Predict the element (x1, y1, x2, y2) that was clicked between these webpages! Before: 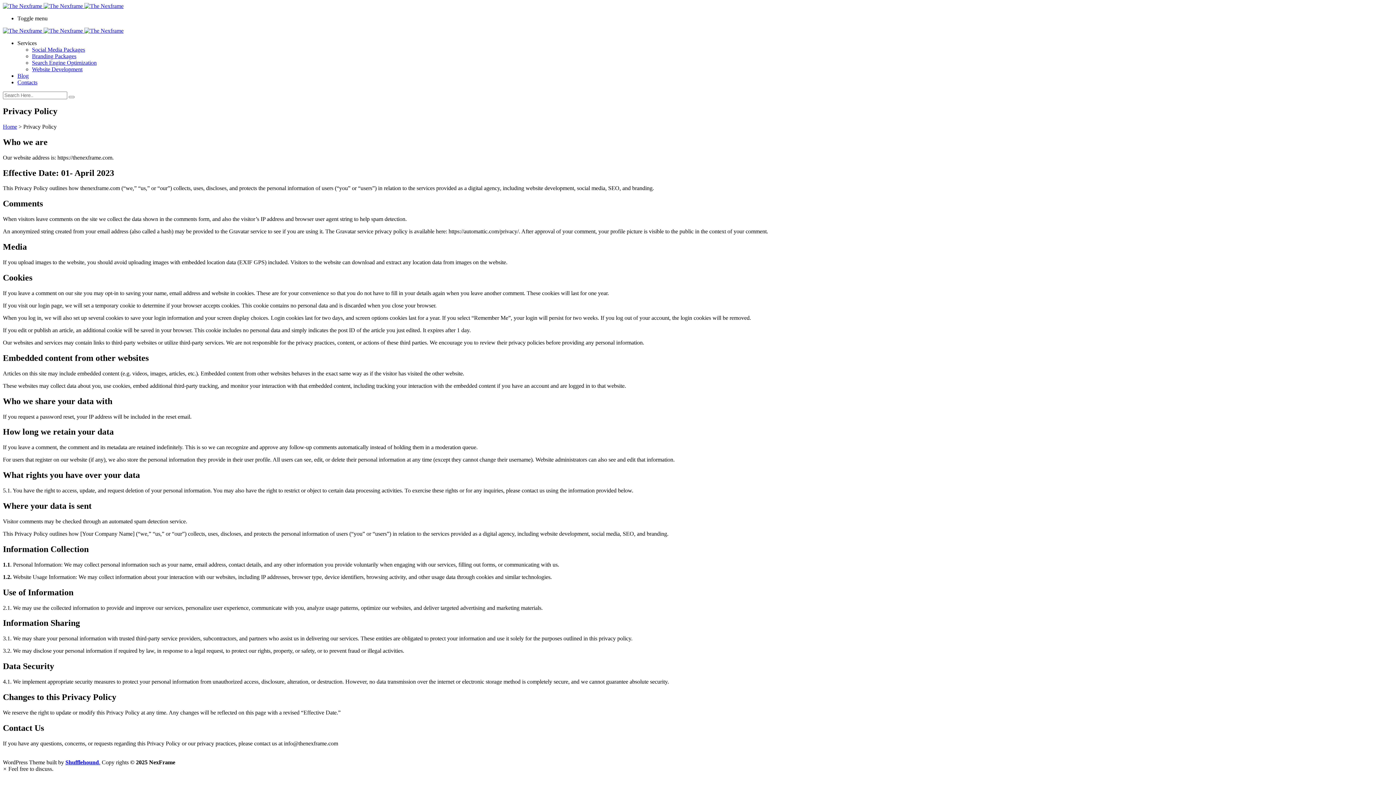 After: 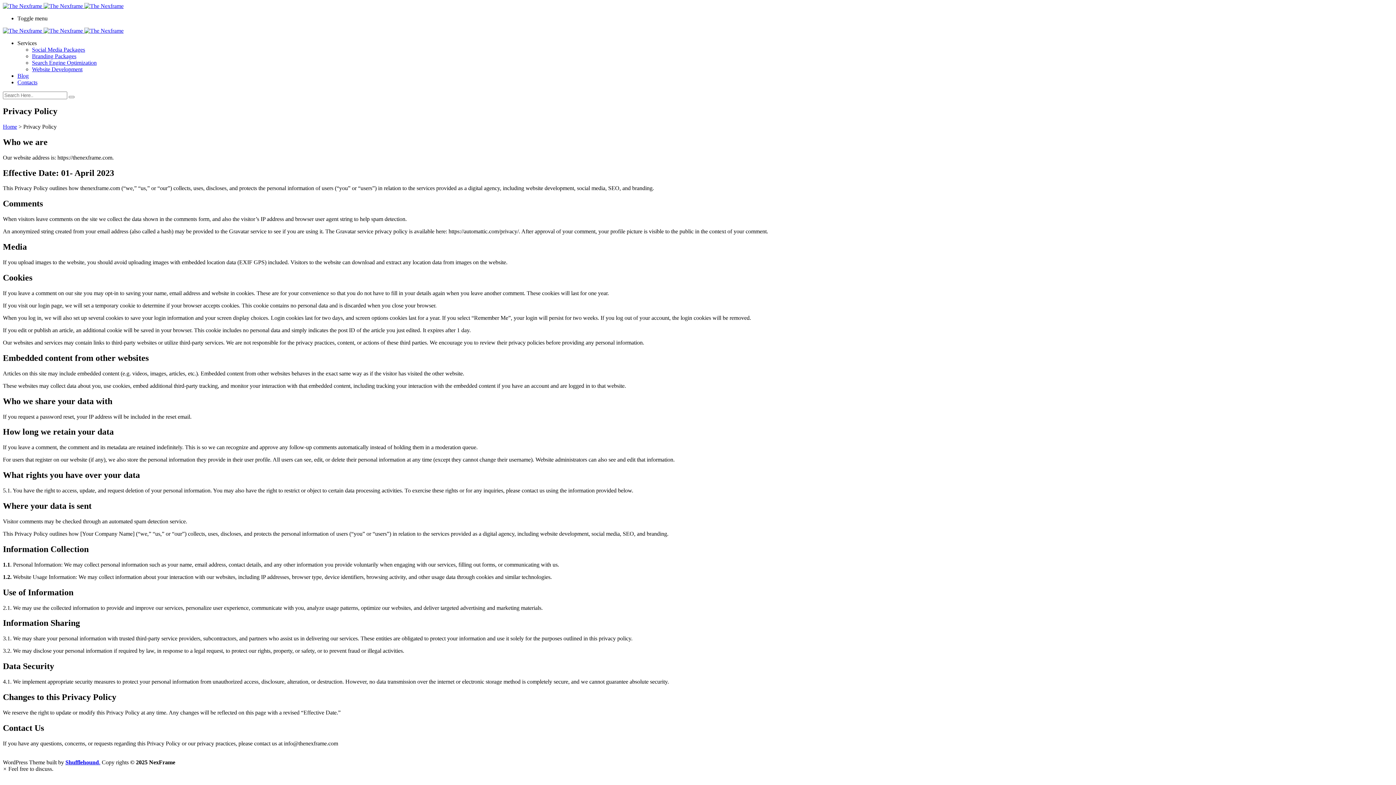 Action: label: Toggle menu bbox: (17, 15, 1393, 21)